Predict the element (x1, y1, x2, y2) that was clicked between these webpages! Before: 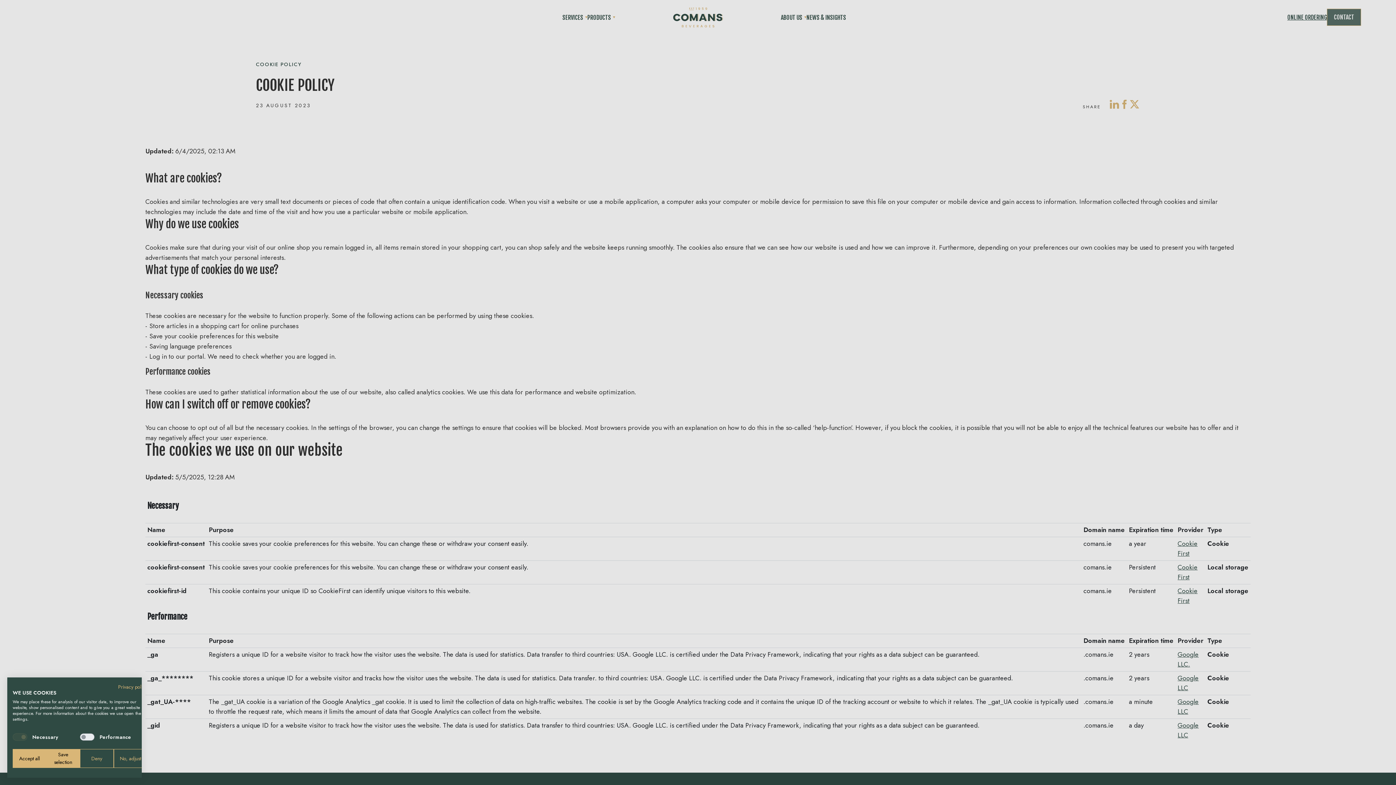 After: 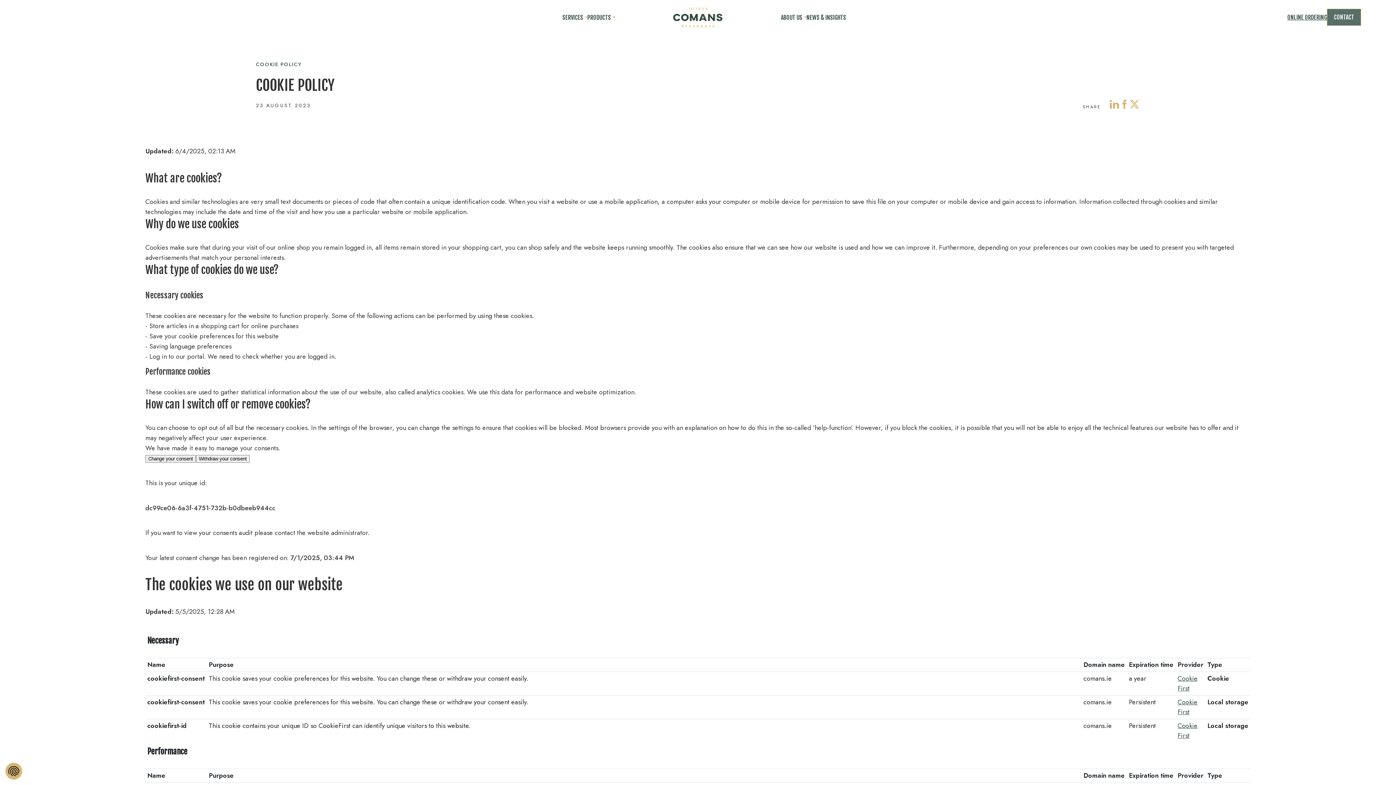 Action: label: Accept all cookies bbox: (12, 749, 46, 768)